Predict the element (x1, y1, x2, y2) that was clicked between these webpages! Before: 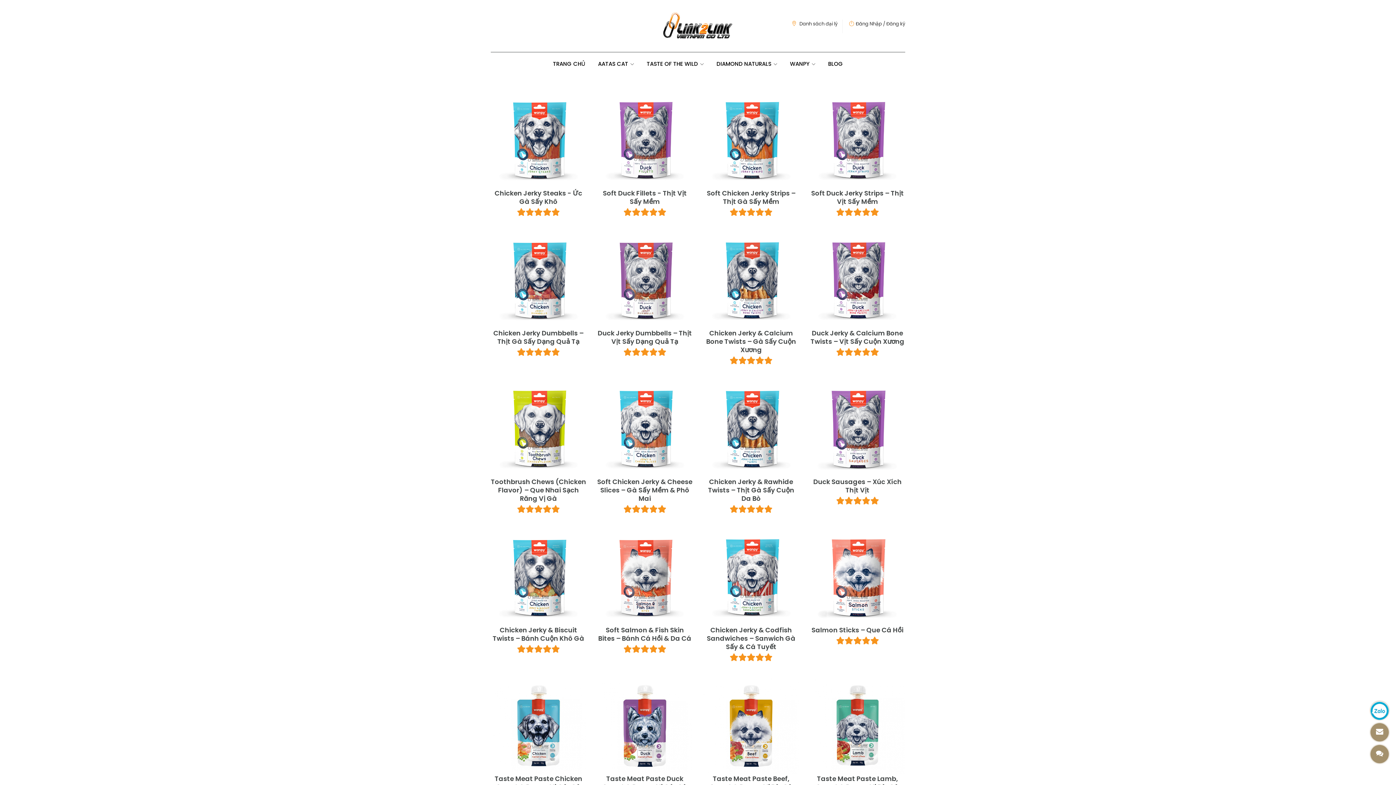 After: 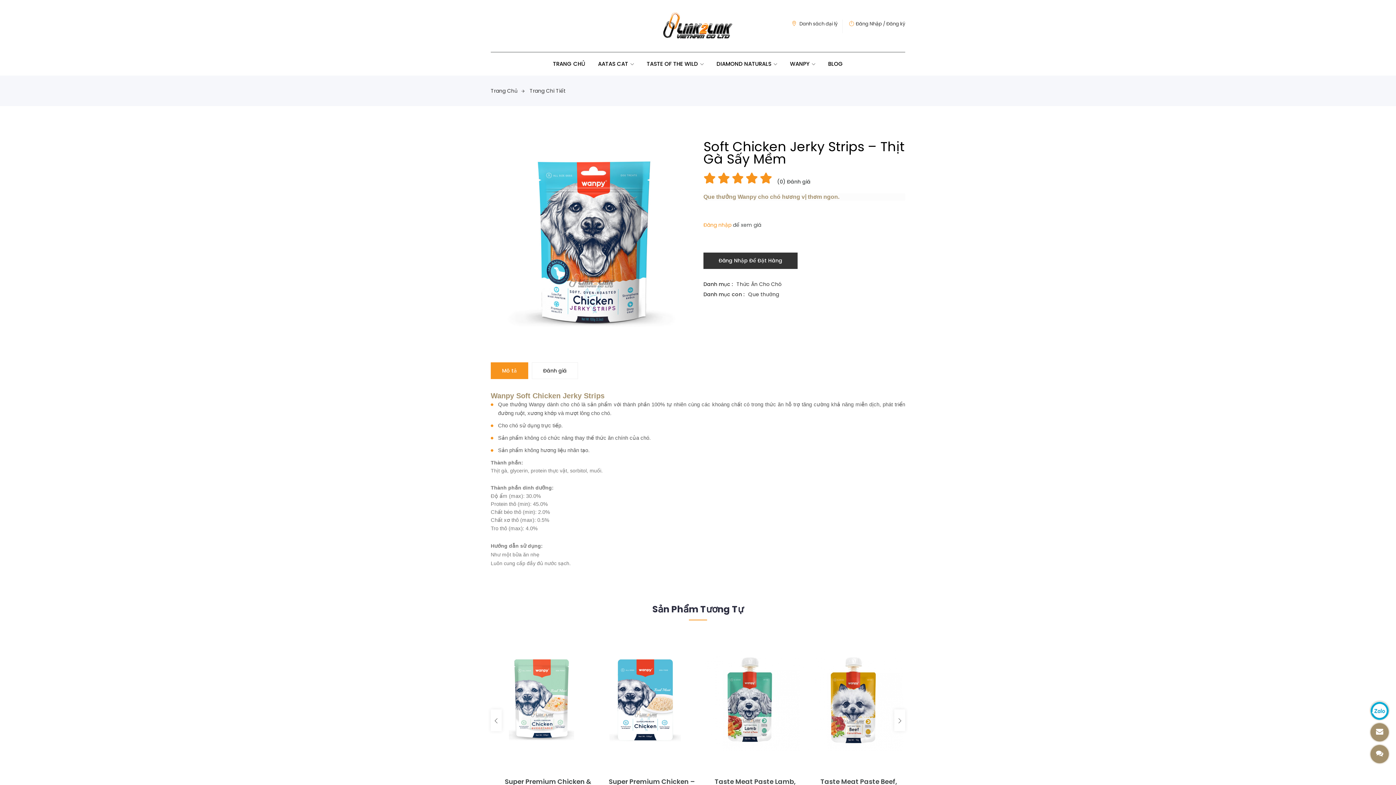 Action: label: Soft Chicken Jerky Strips – Thịt Gà Sấy Mềm bbox: (707, 188, 795, 206)